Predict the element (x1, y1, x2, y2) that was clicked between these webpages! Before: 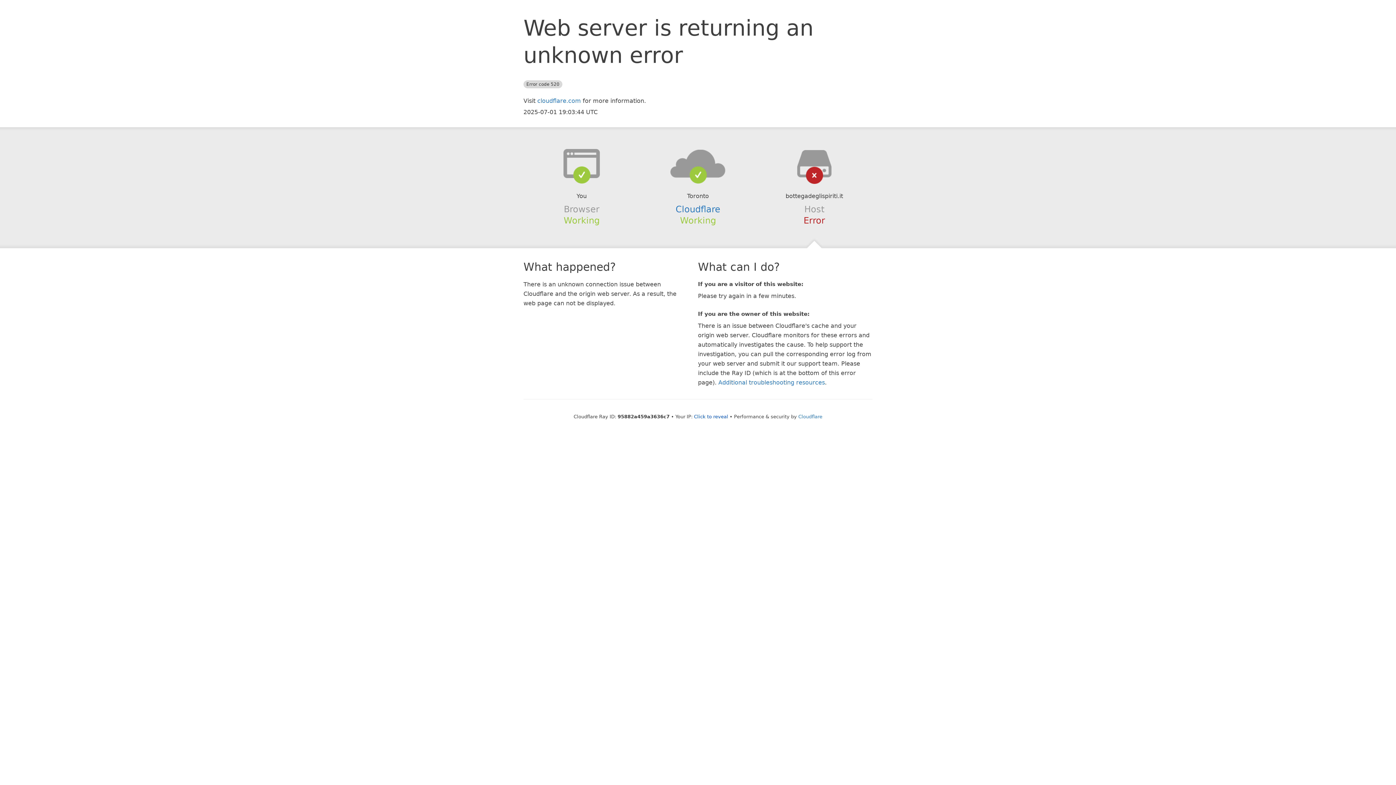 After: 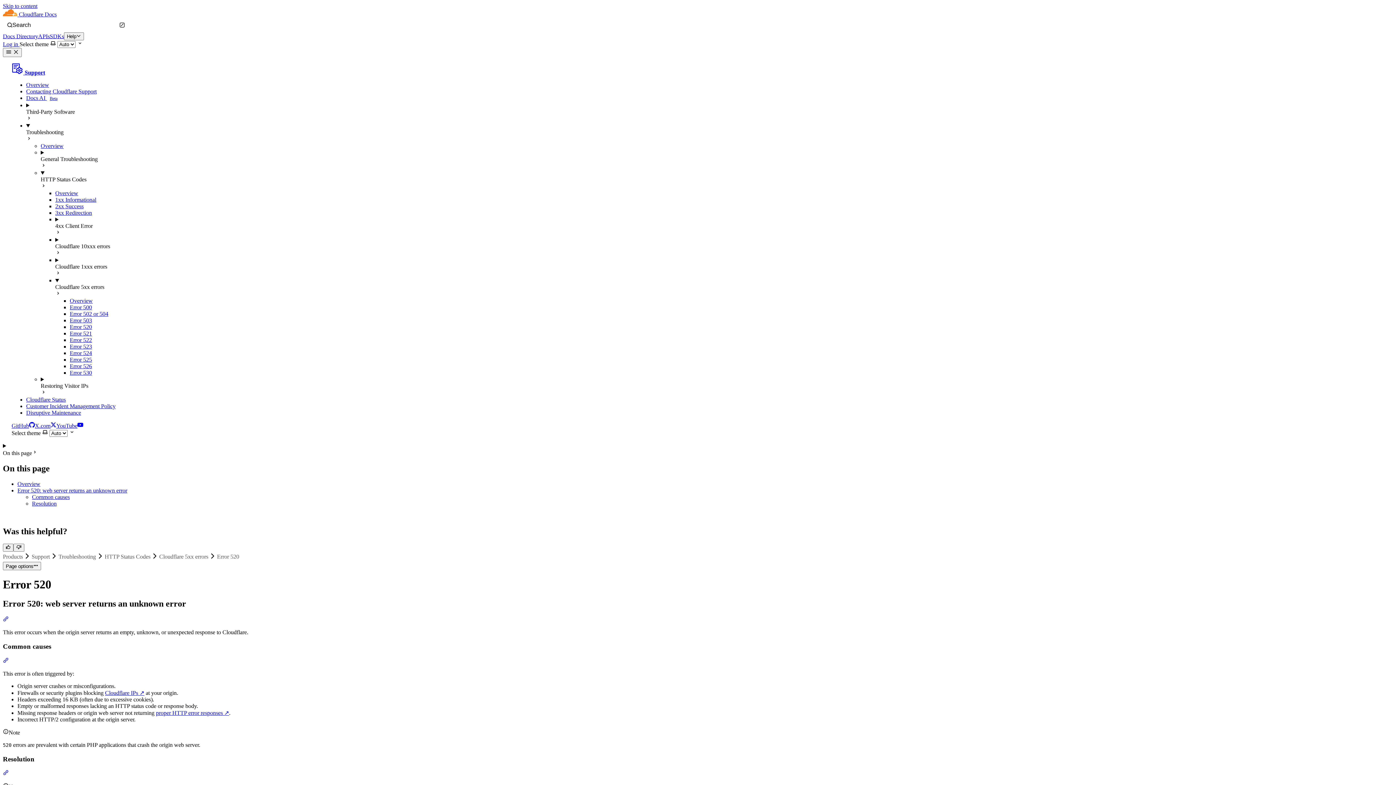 Action: bbox: (718, 379, 825, 386) label: Additional troubleshooting resources